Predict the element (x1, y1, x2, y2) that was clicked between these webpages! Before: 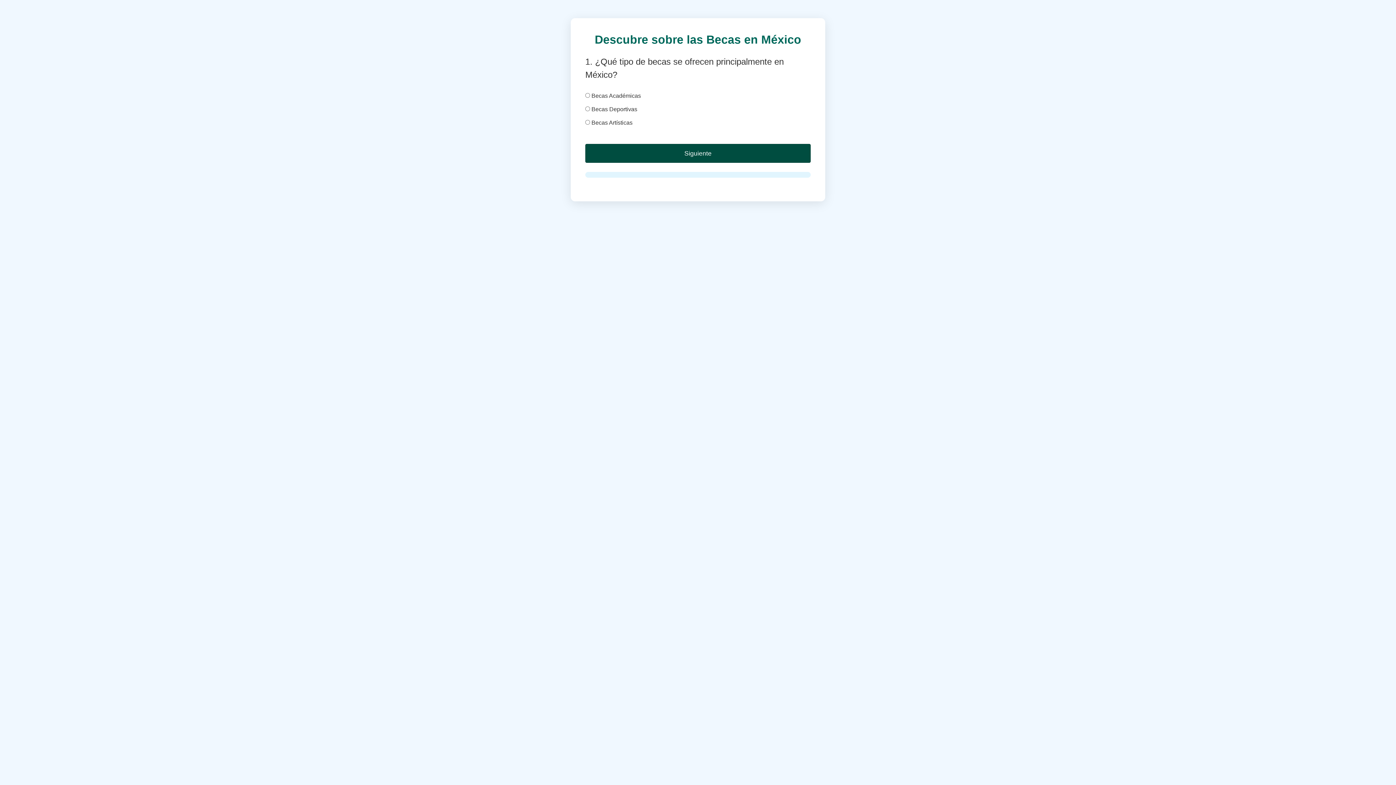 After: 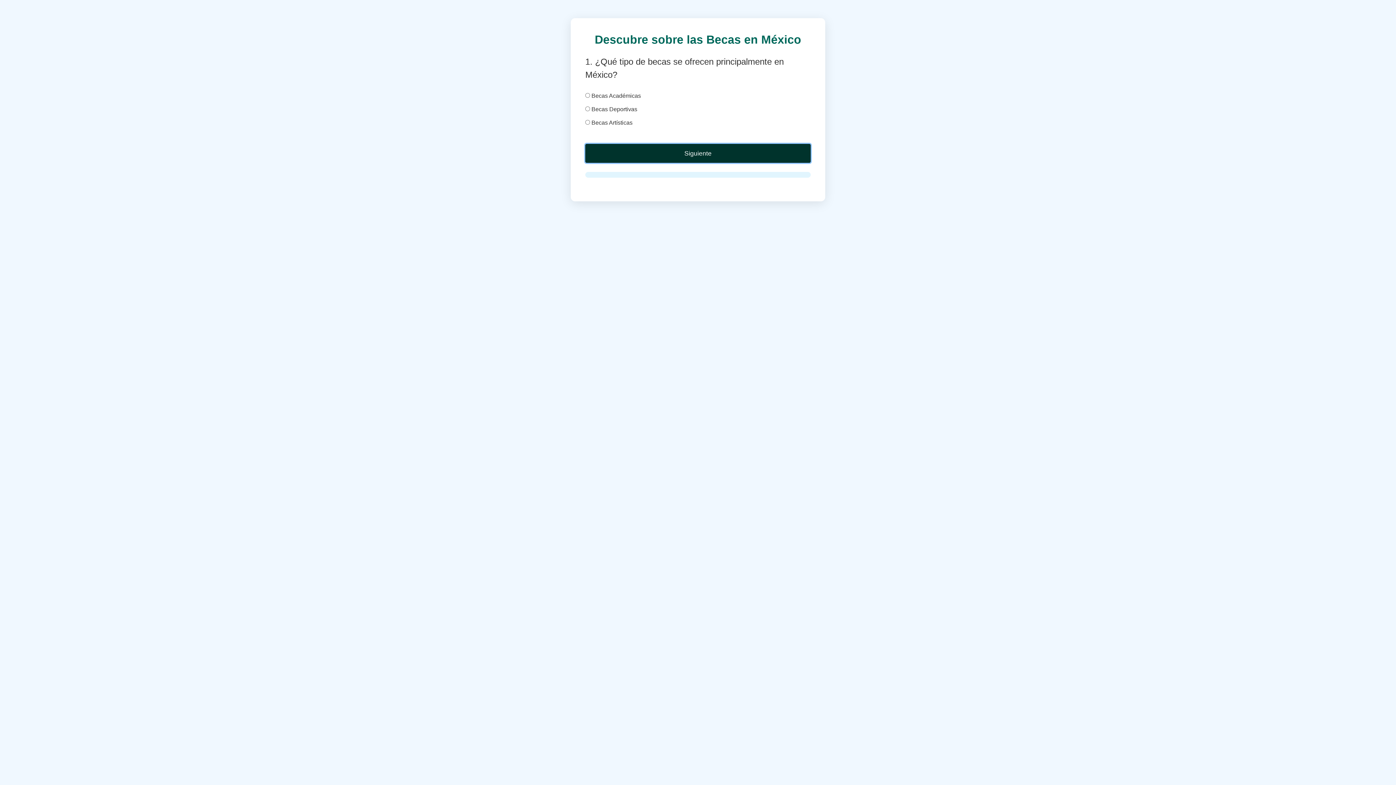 Action: label: Siguiente bbox: (585, 144, 810, 162)